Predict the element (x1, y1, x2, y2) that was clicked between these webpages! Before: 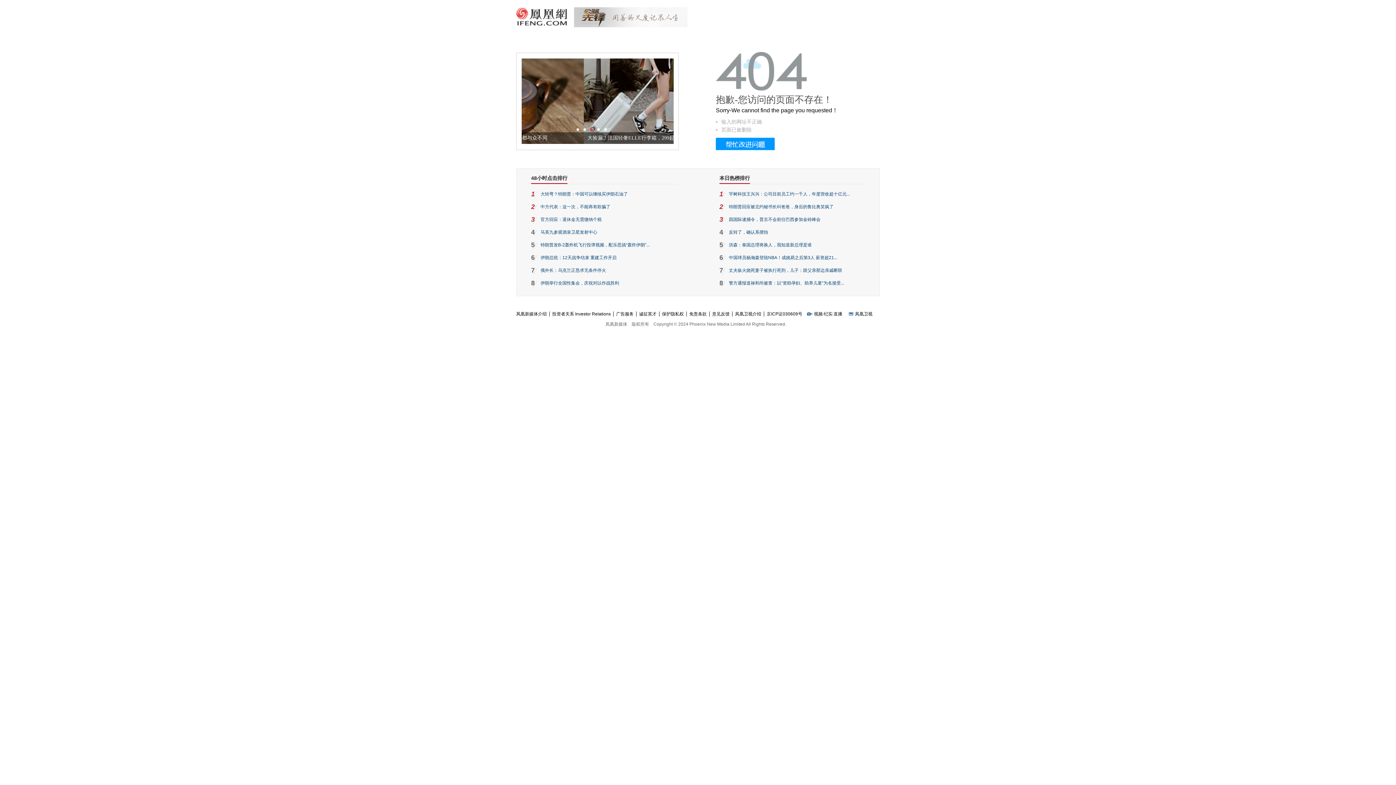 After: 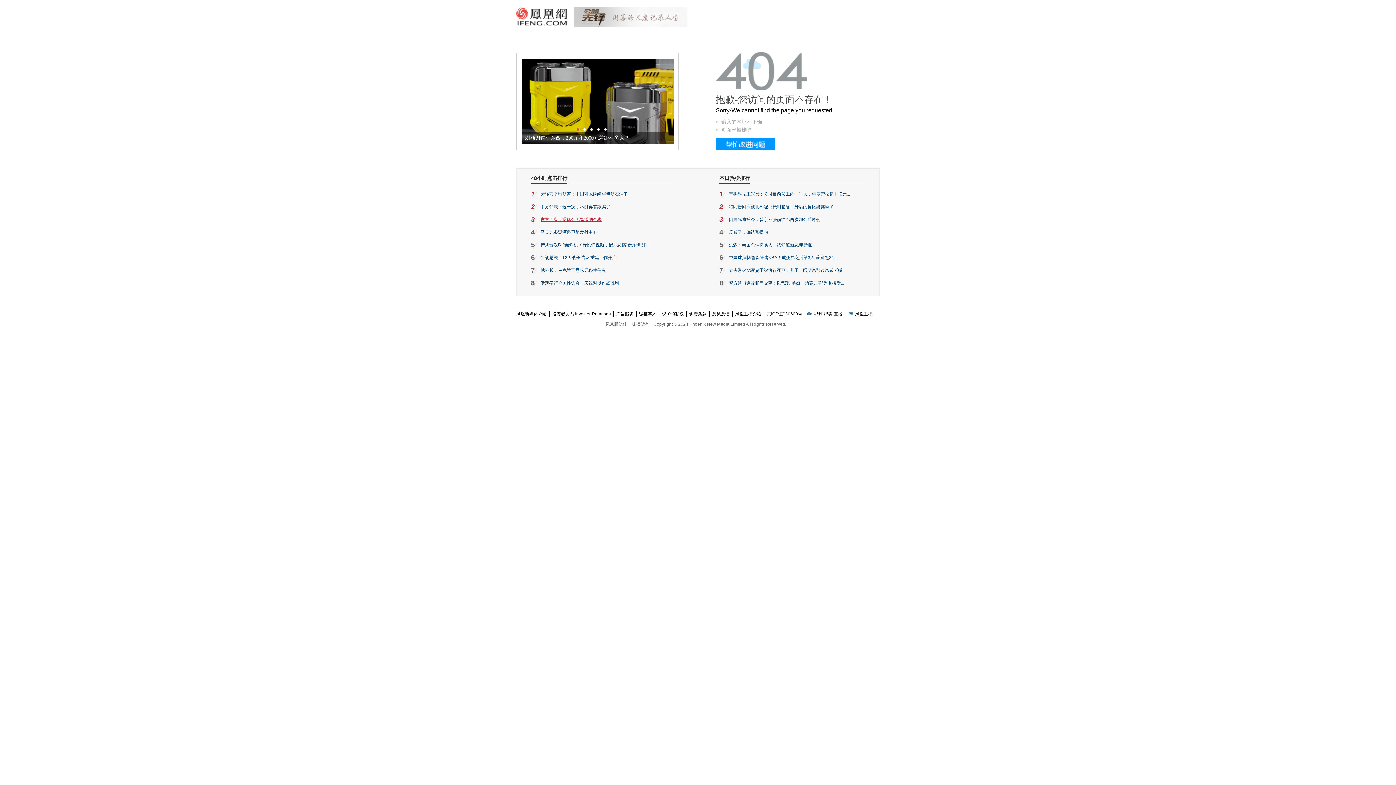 Action: bbox: (540, 217, 601, 222) label: 官方回应：退休金无需缴纳个税